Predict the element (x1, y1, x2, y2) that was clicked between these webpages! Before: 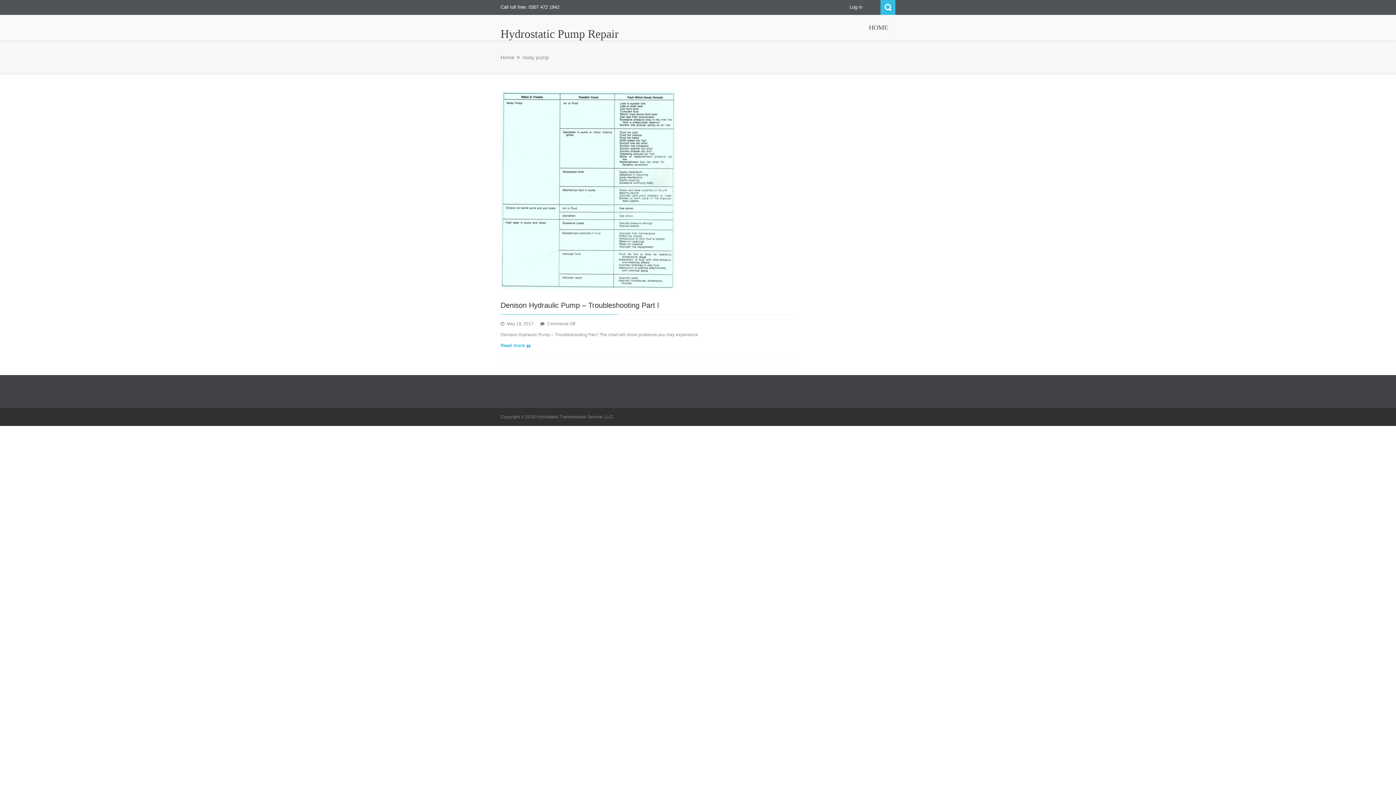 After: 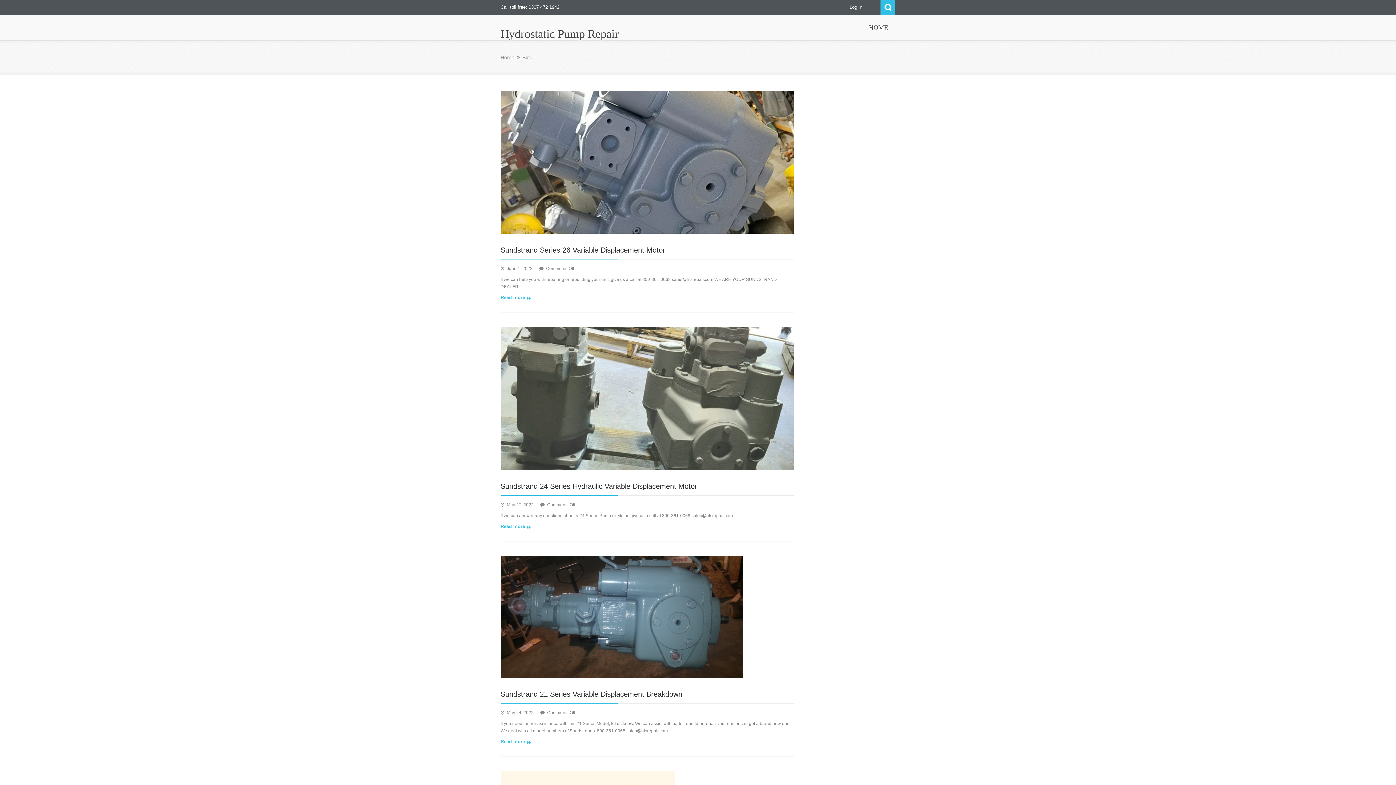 Action: bbox: (500, 27, 618, 40) label: Hydrostatic Pump Repair